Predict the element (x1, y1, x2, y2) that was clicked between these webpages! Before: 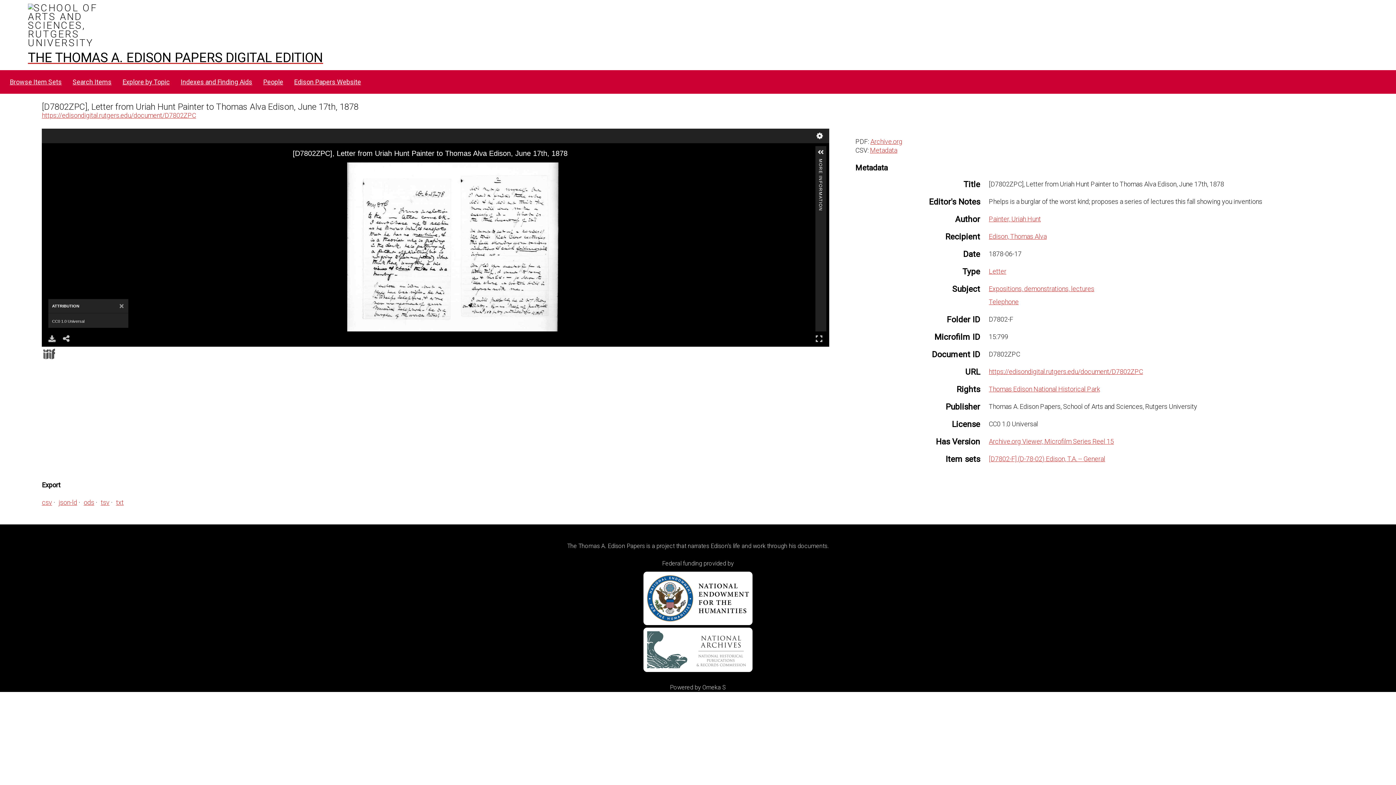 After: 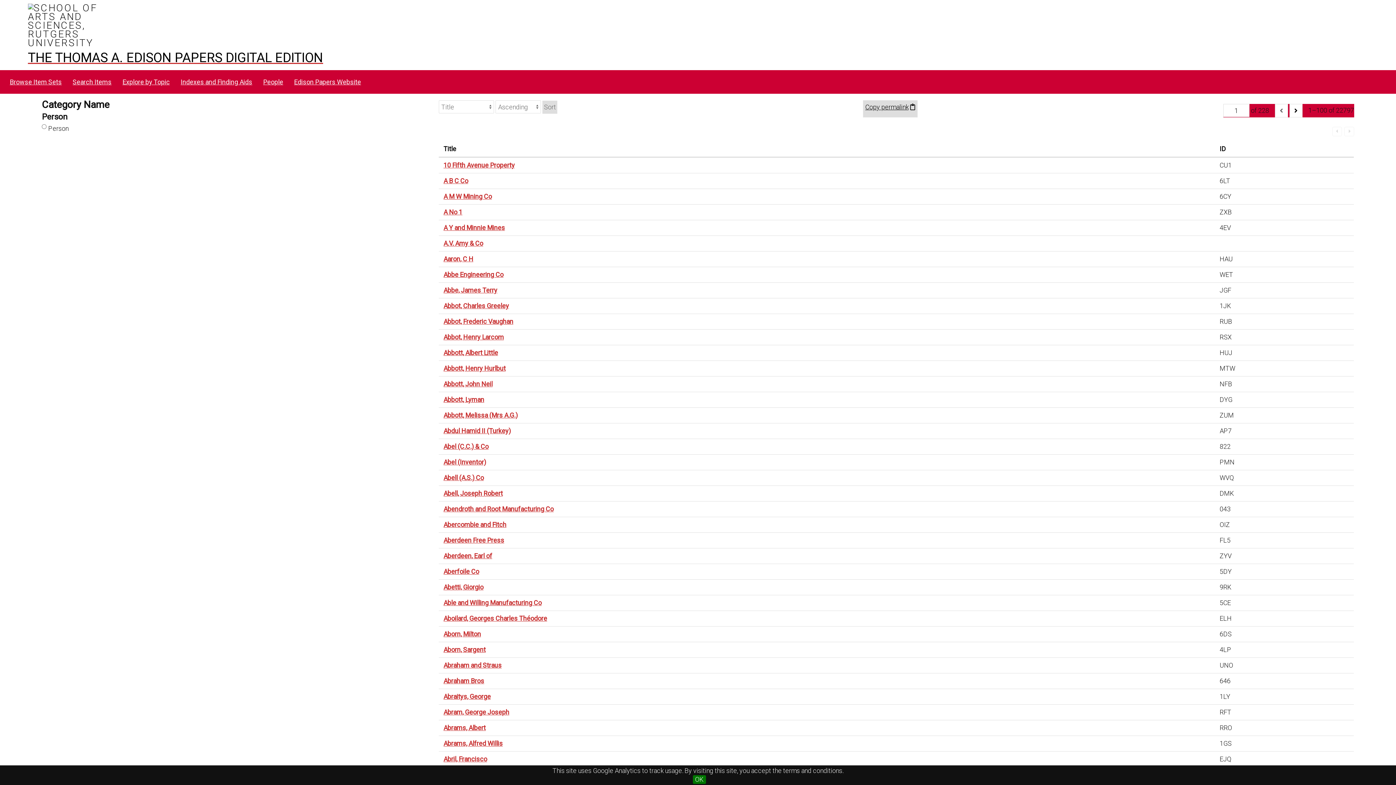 Action: bbox: (258, 75, 288, 89) label: People